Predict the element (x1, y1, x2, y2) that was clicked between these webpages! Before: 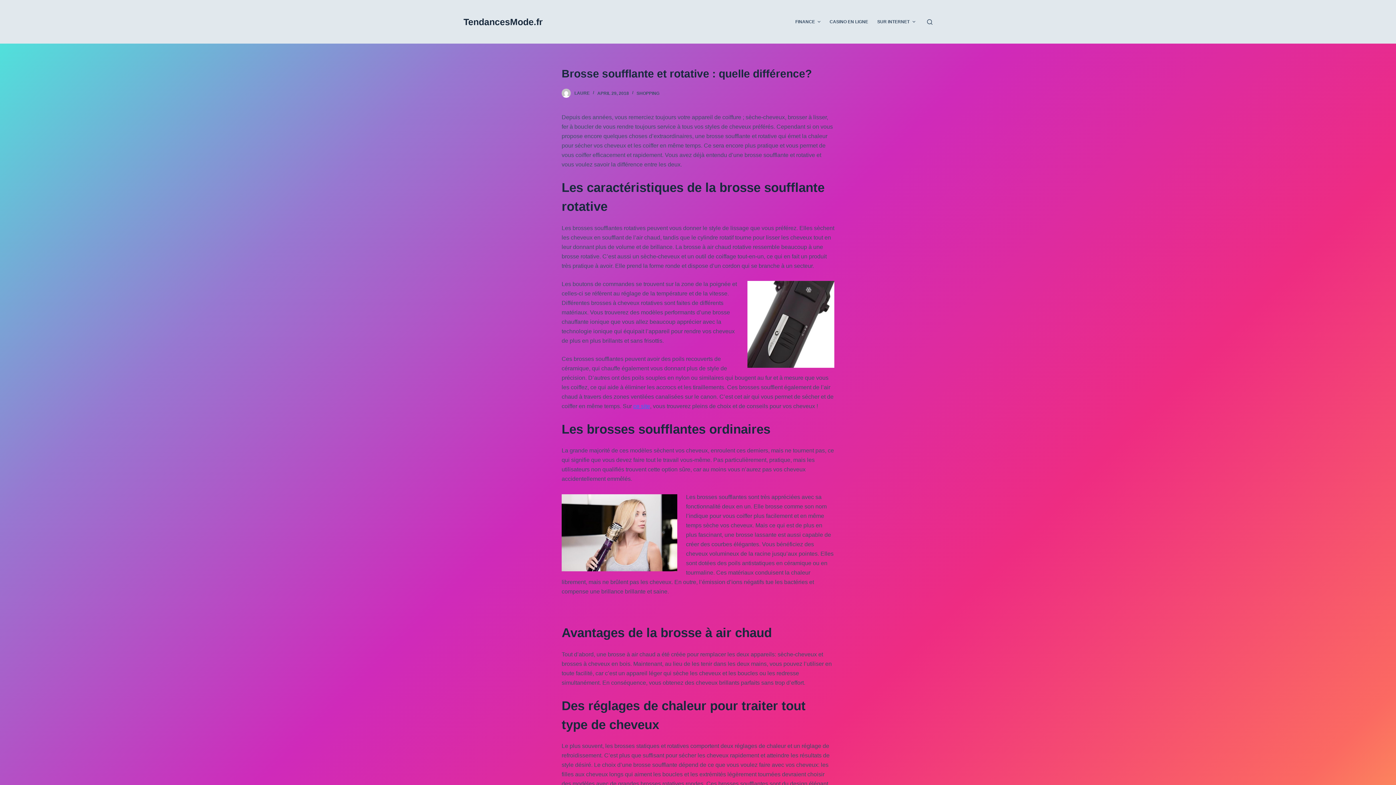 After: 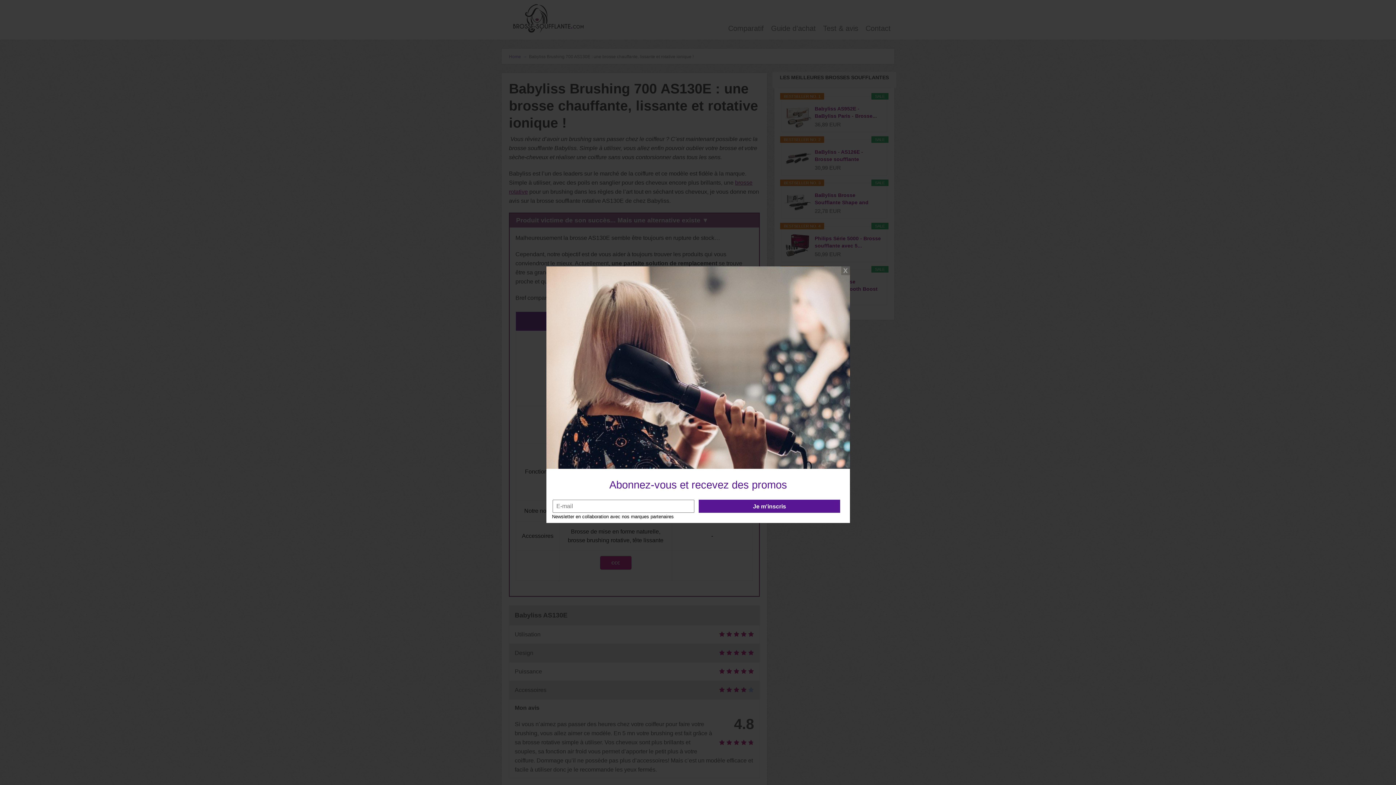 Action: label: ce site bbox: (633, 403, 650, 409)